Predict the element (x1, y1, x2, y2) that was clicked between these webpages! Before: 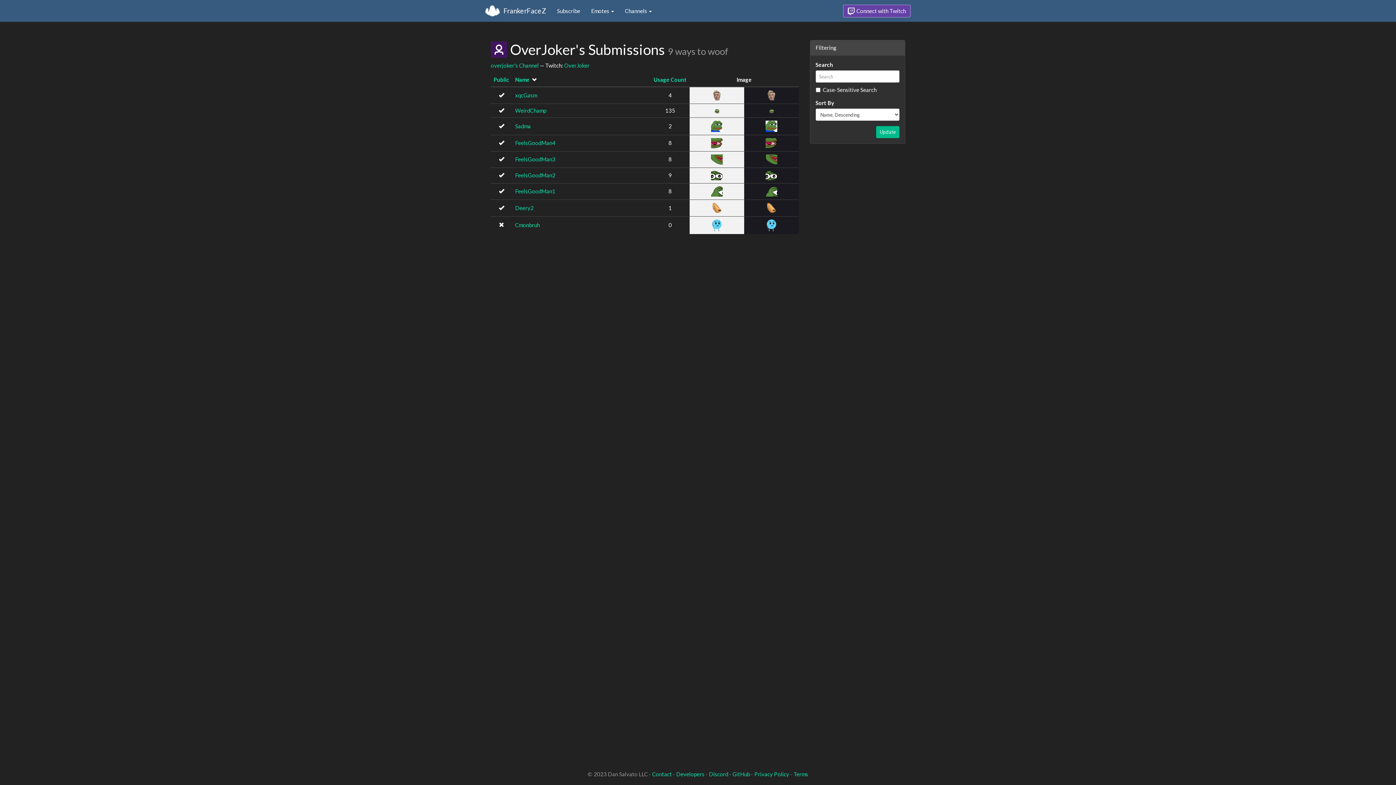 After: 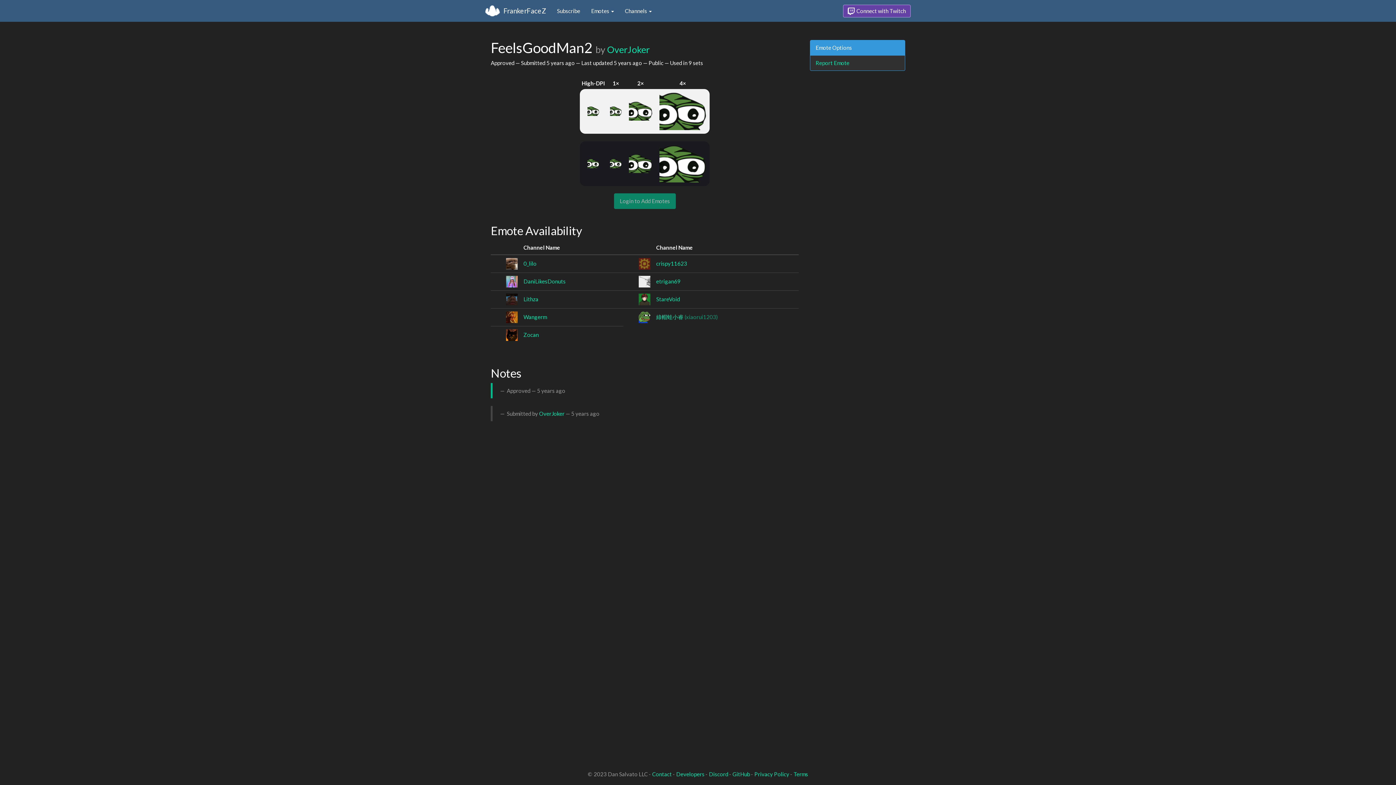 Action: bbox: (515, 172, 555, 178) label: FeelsGoodMan2